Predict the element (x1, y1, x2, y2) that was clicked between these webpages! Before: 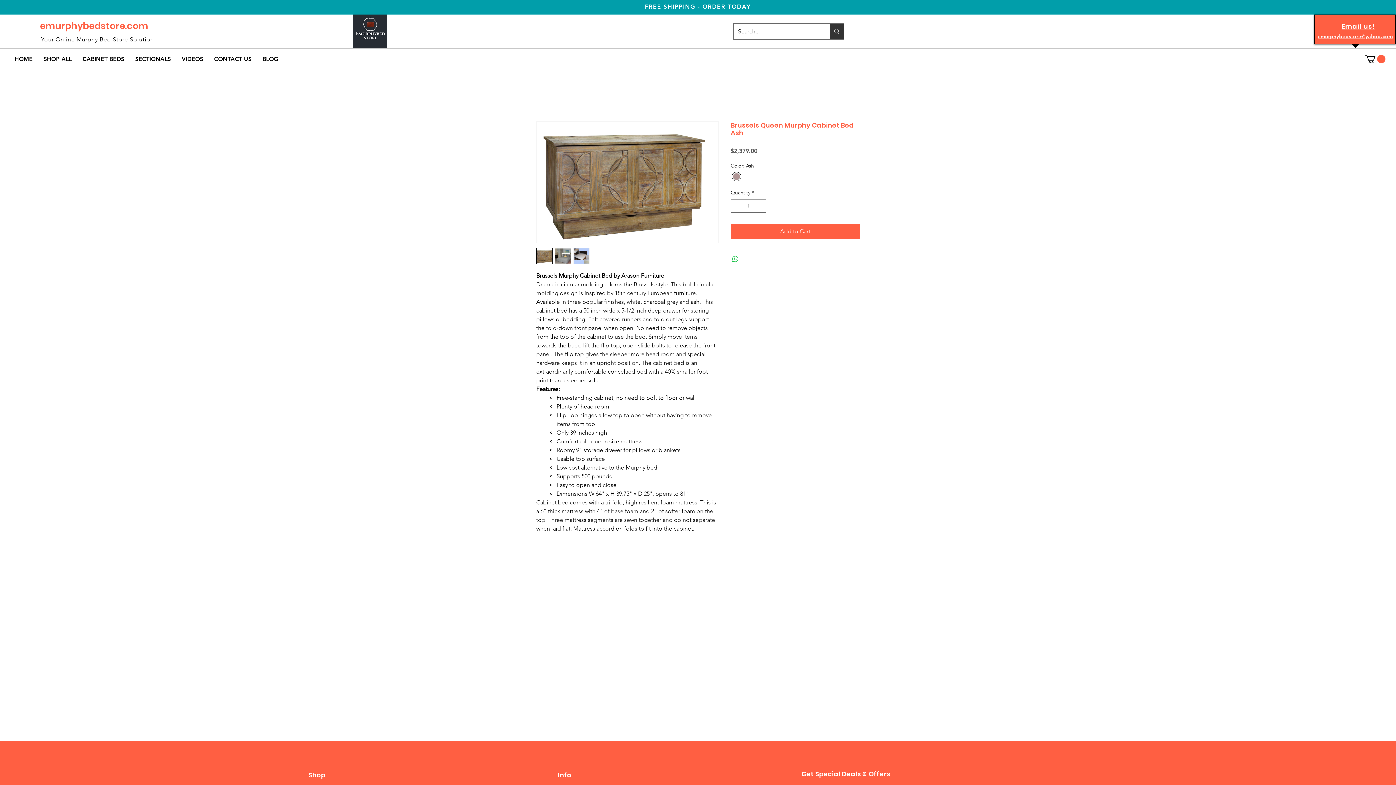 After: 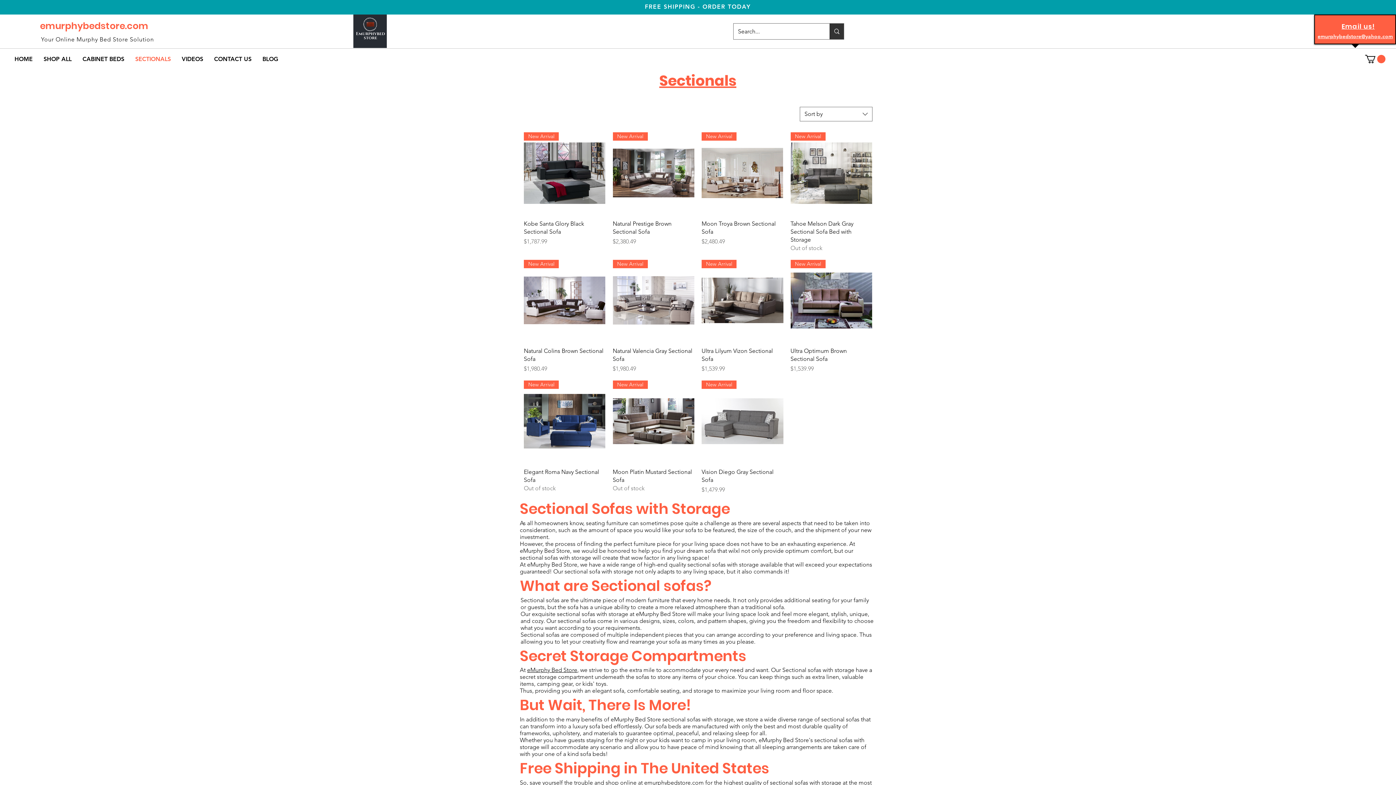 Action: bbox: (129, 50, 176, 67) label: SECTIONALS